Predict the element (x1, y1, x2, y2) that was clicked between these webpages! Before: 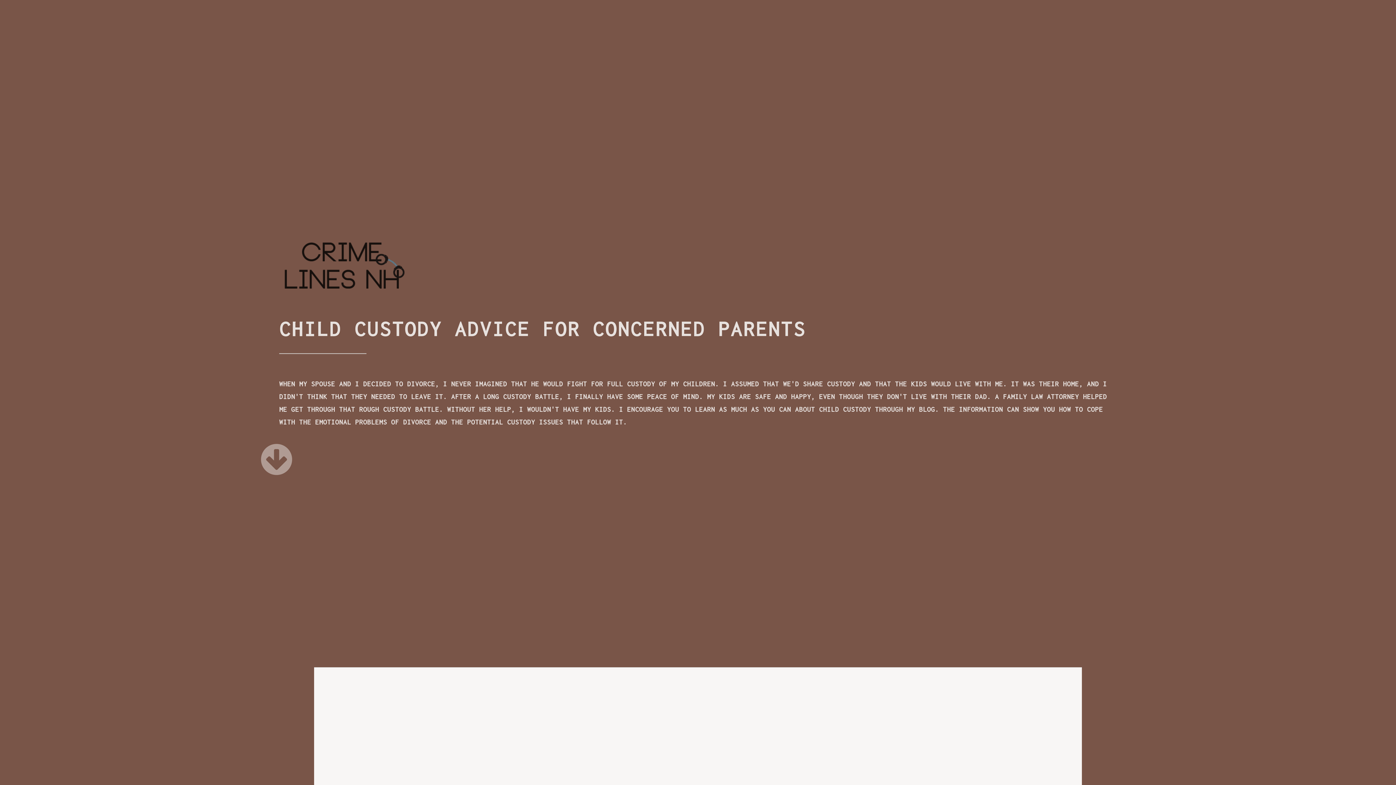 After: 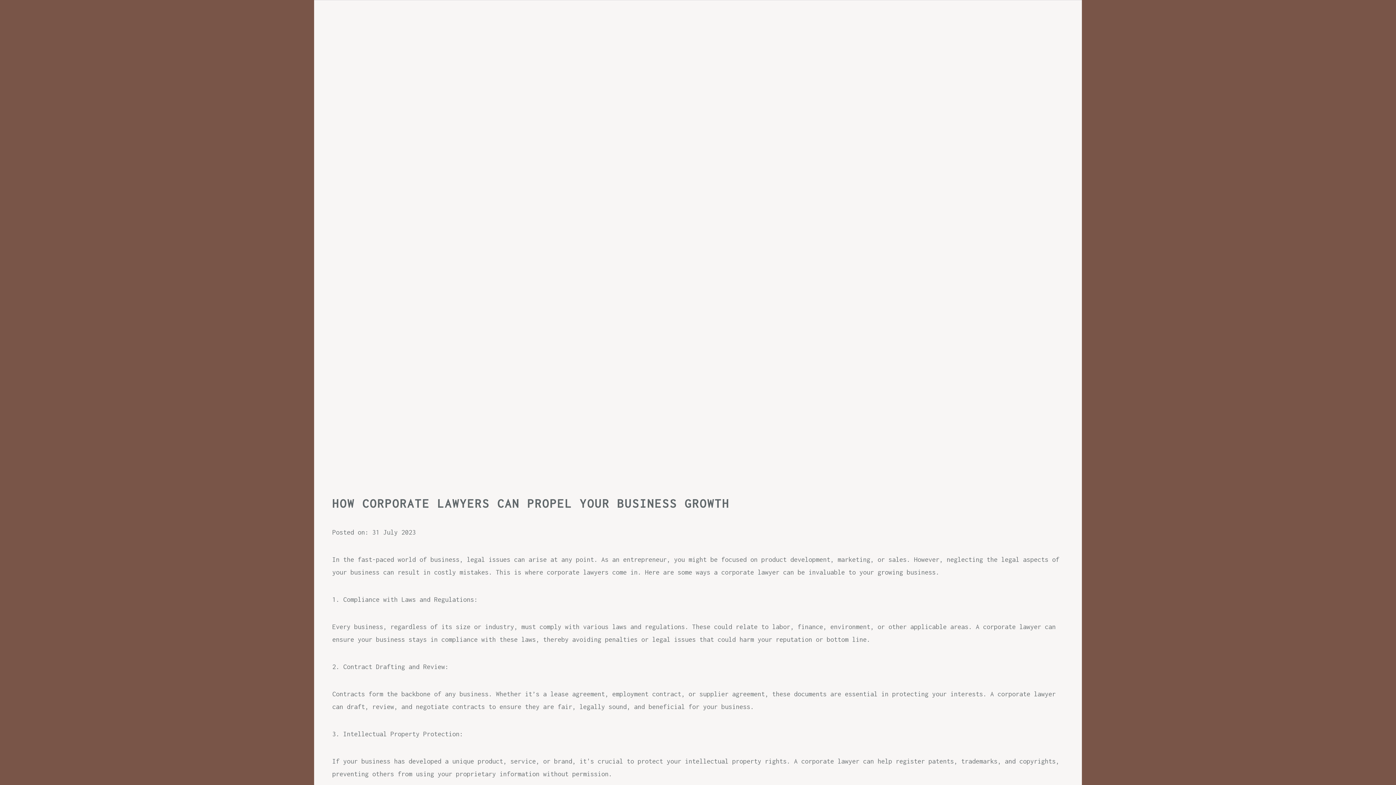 Action: bbox: (279, 466, 292, 474)